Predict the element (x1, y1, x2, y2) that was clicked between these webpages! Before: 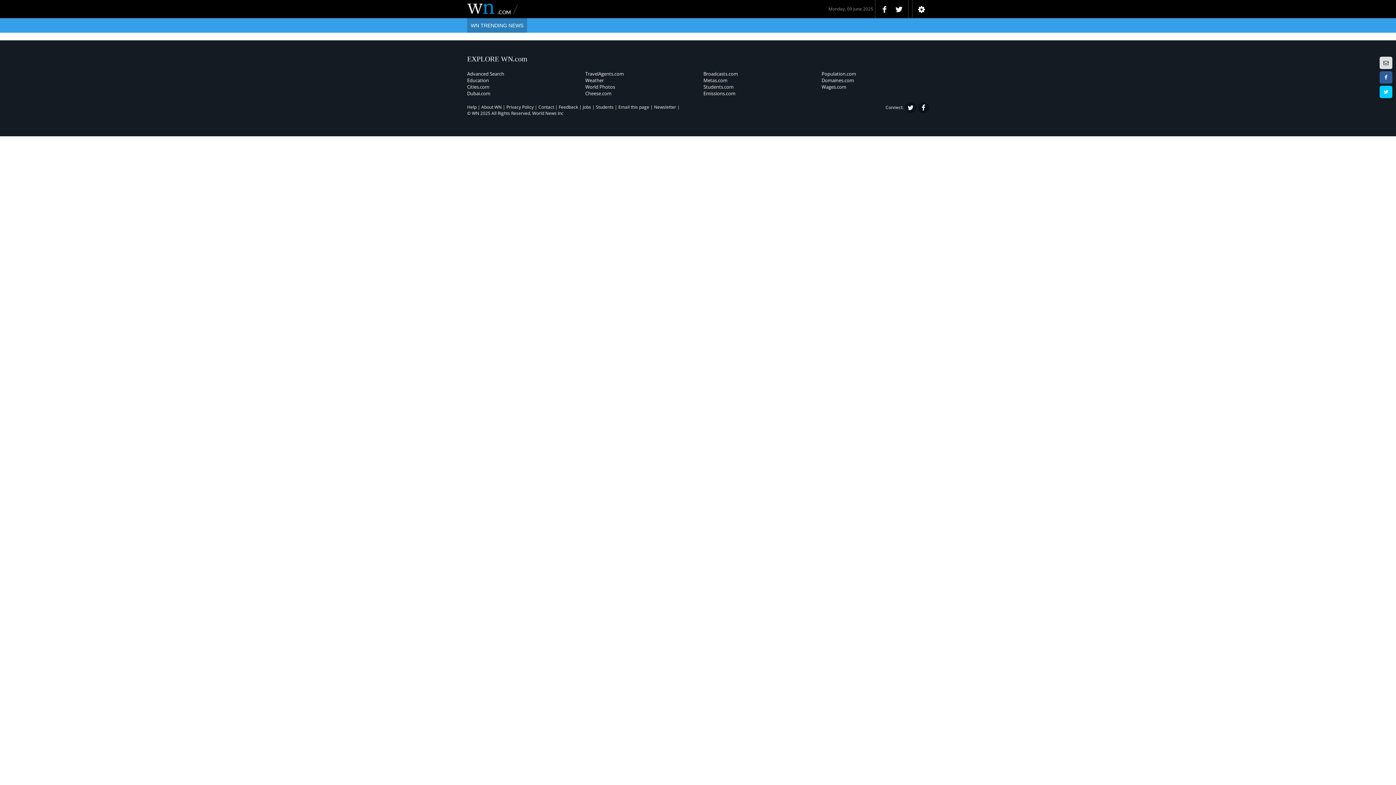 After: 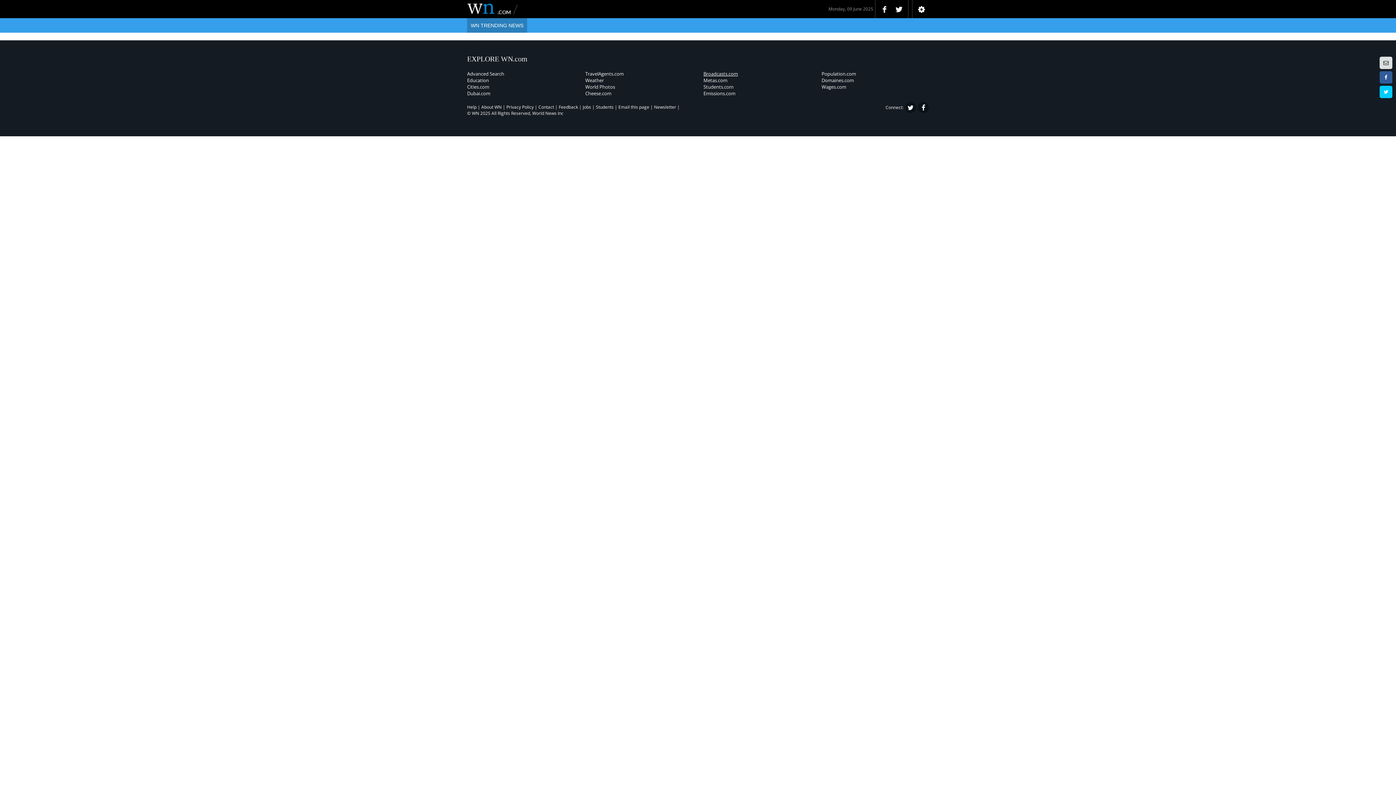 Action: bbox: (703, 70, 738, 77) label: Broadcasts.com